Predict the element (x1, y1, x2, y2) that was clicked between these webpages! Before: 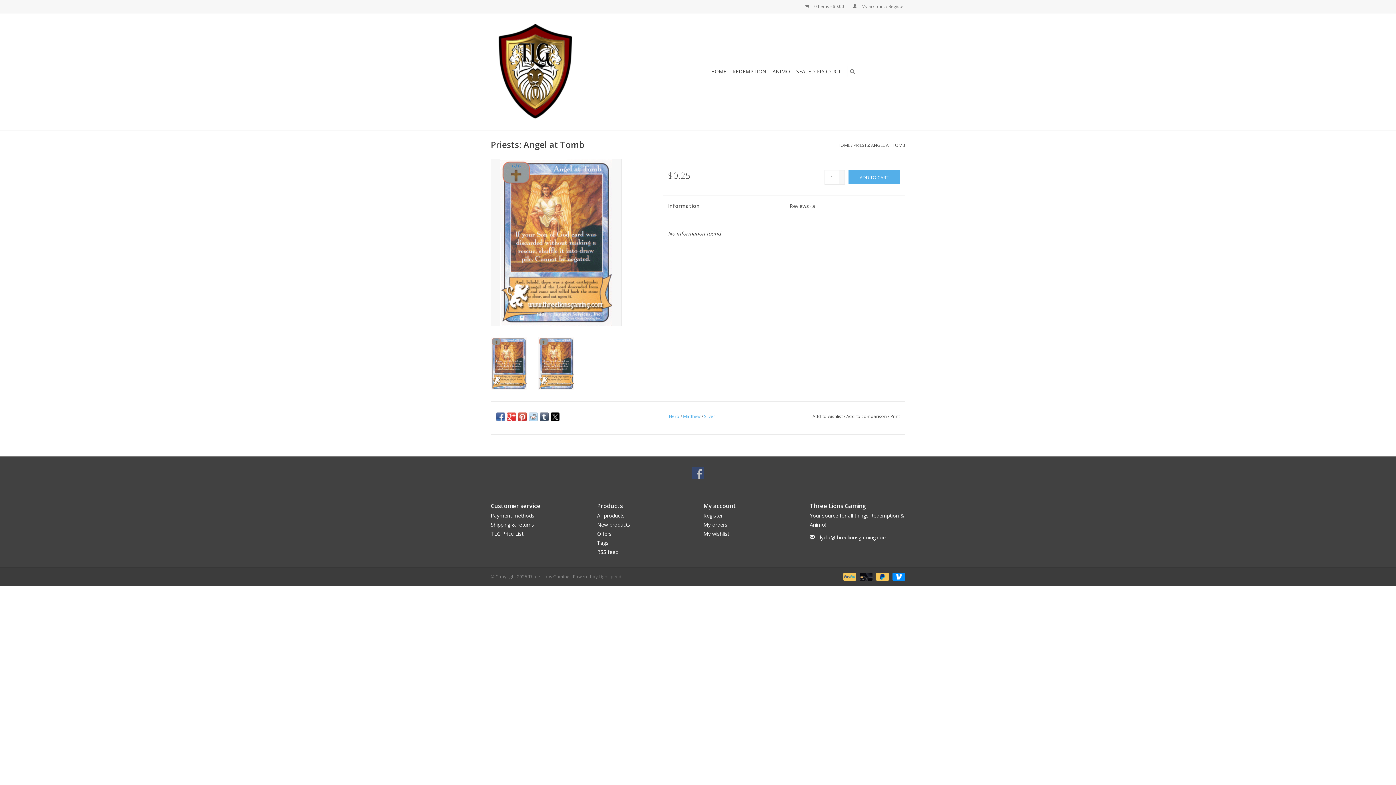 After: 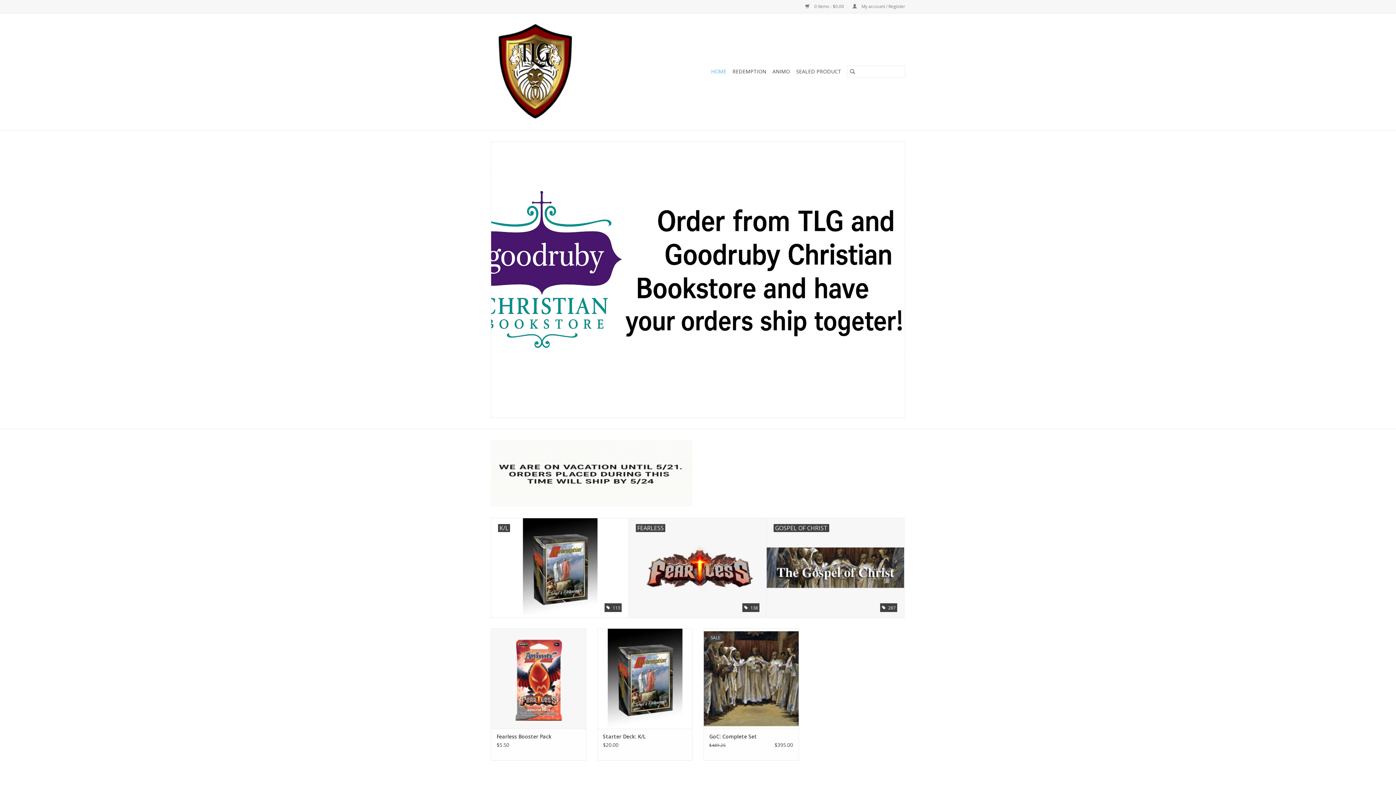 Action: bbox: (847, 65, 858, 77)